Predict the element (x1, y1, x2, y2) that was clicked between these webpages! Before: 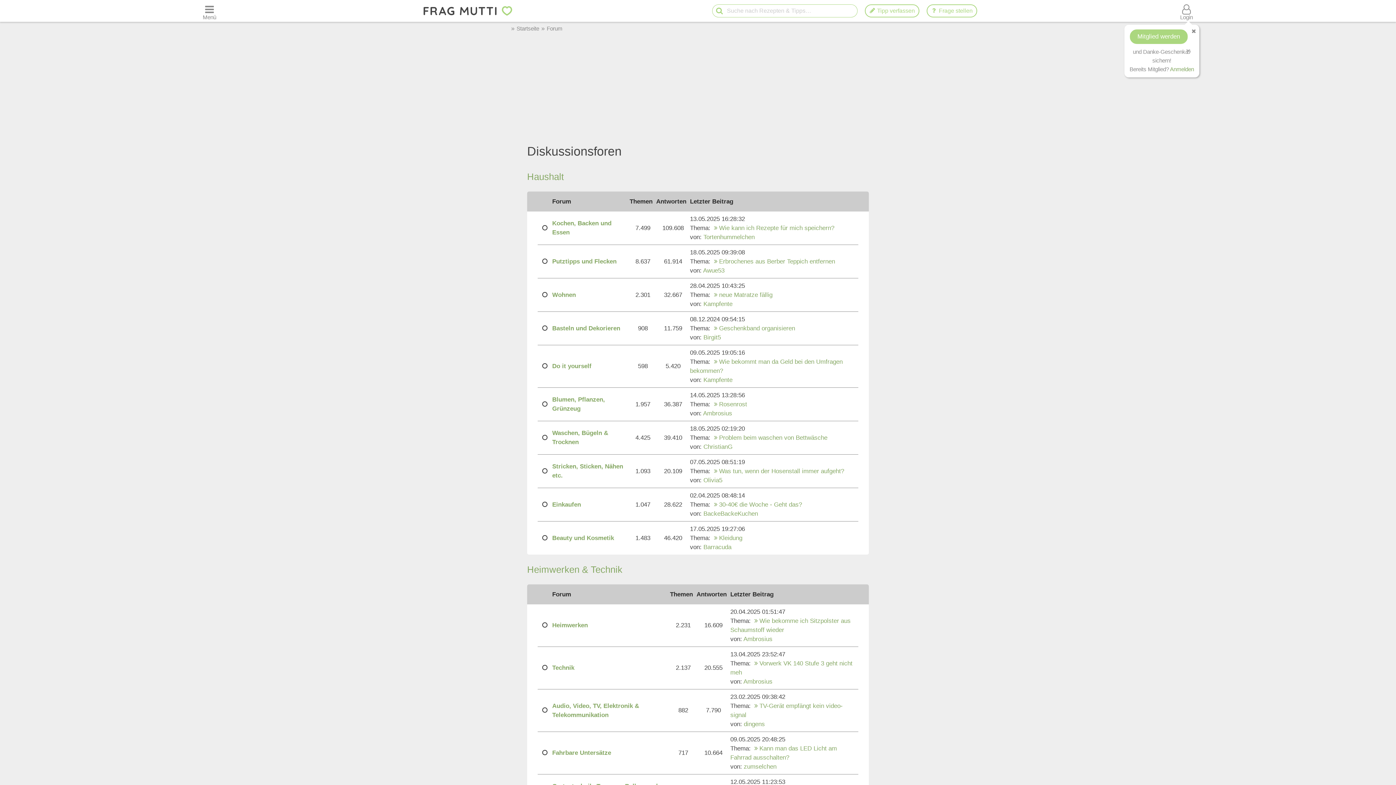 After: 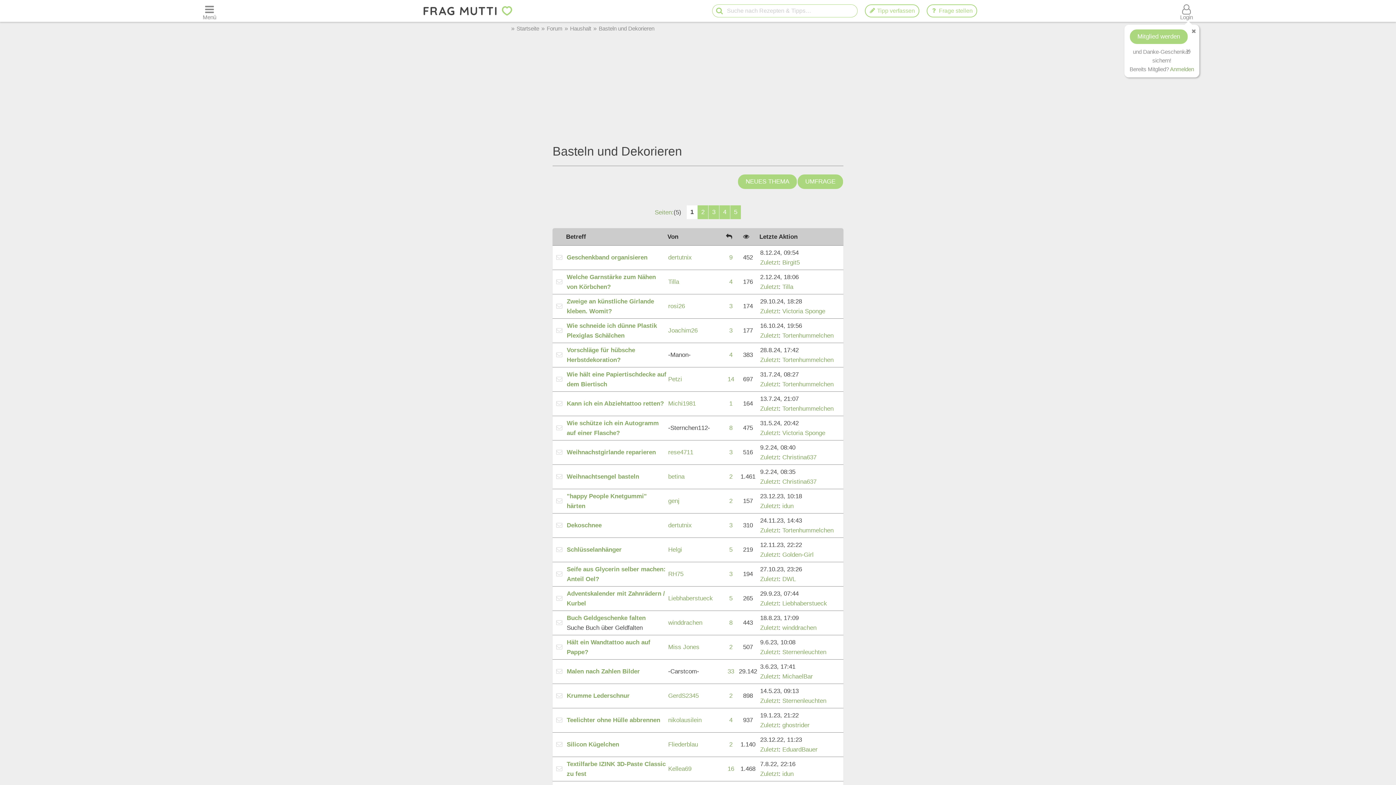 Action: bbox: (552, 324, 620, 331) label: Basteln und Dekorieren